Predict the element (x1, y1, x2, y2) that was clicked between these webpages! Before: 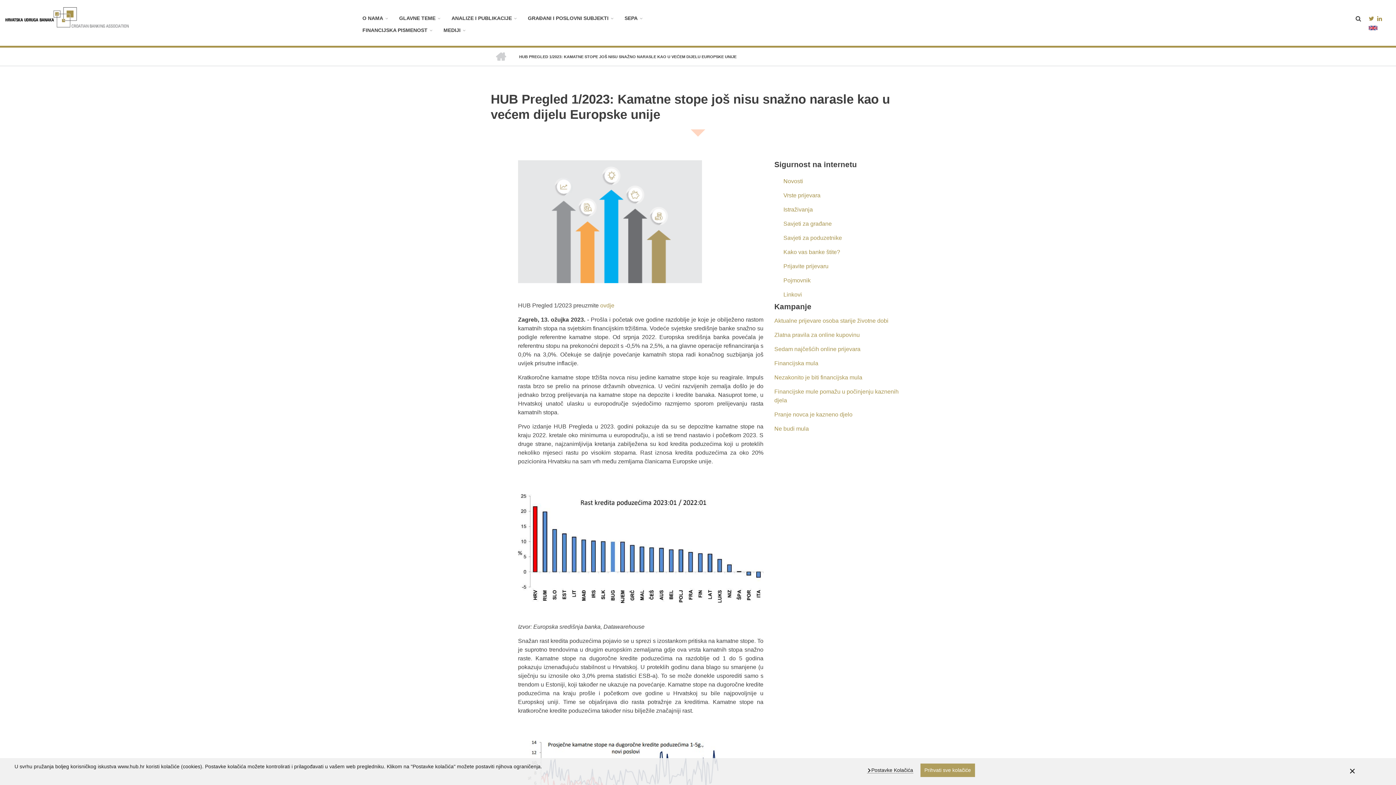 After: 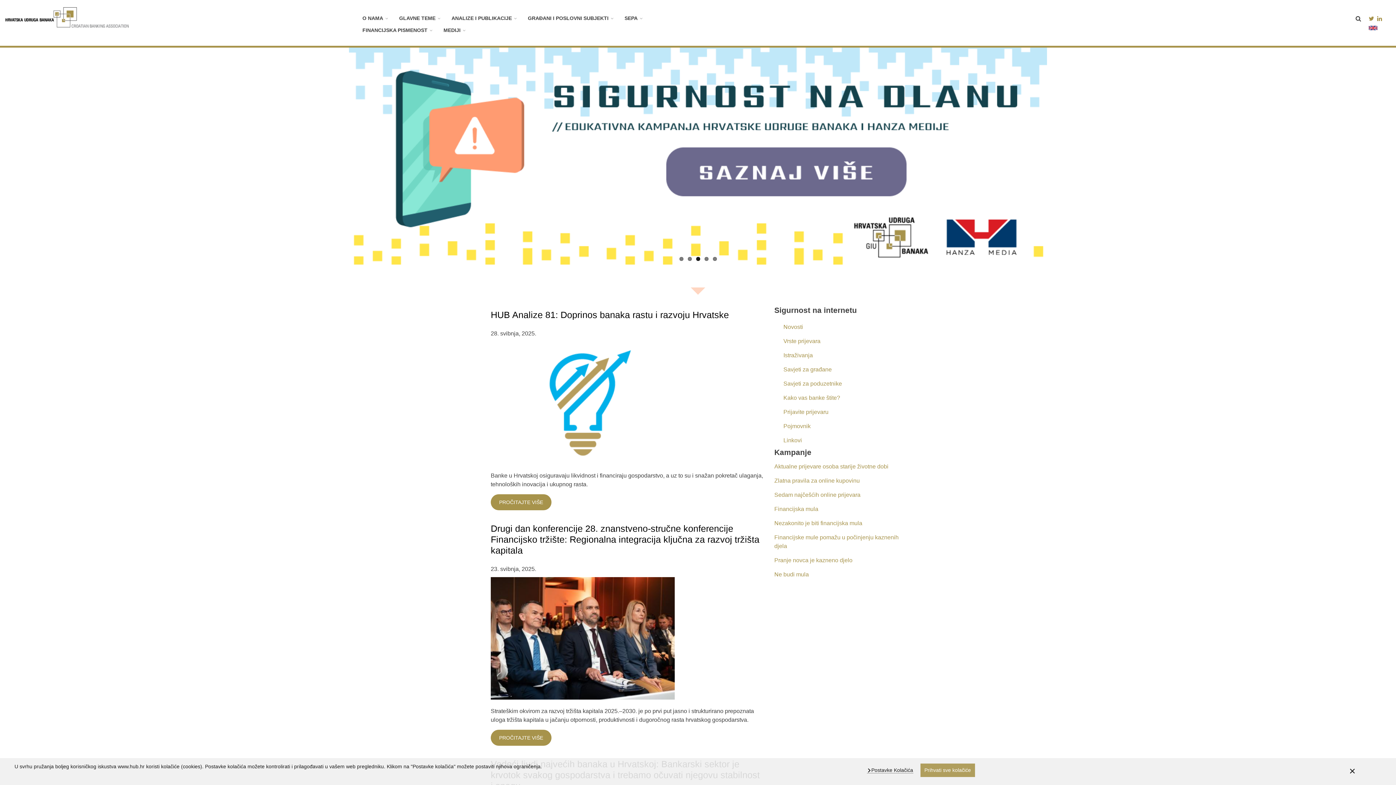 Action: bbox: (437, 24, 466, 36) label: MEDIJI